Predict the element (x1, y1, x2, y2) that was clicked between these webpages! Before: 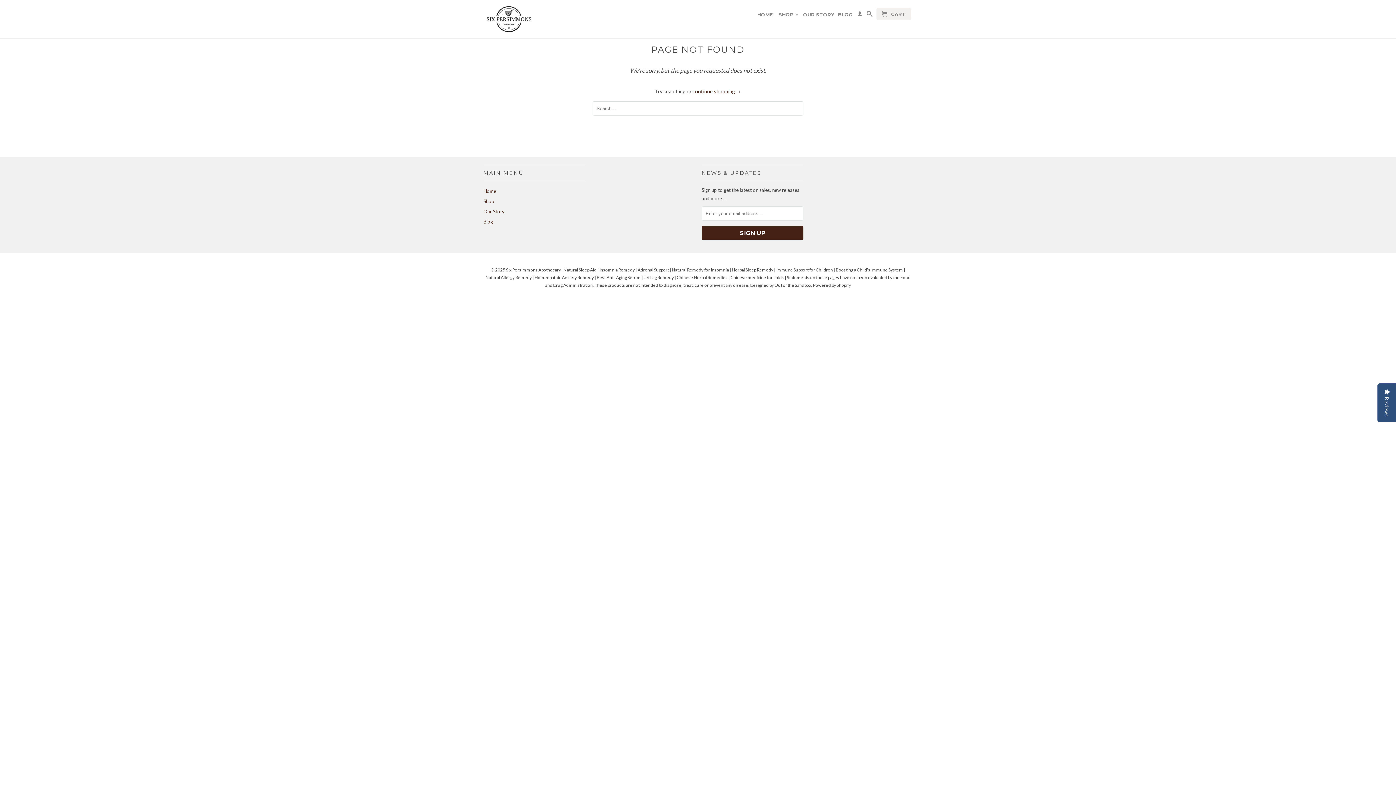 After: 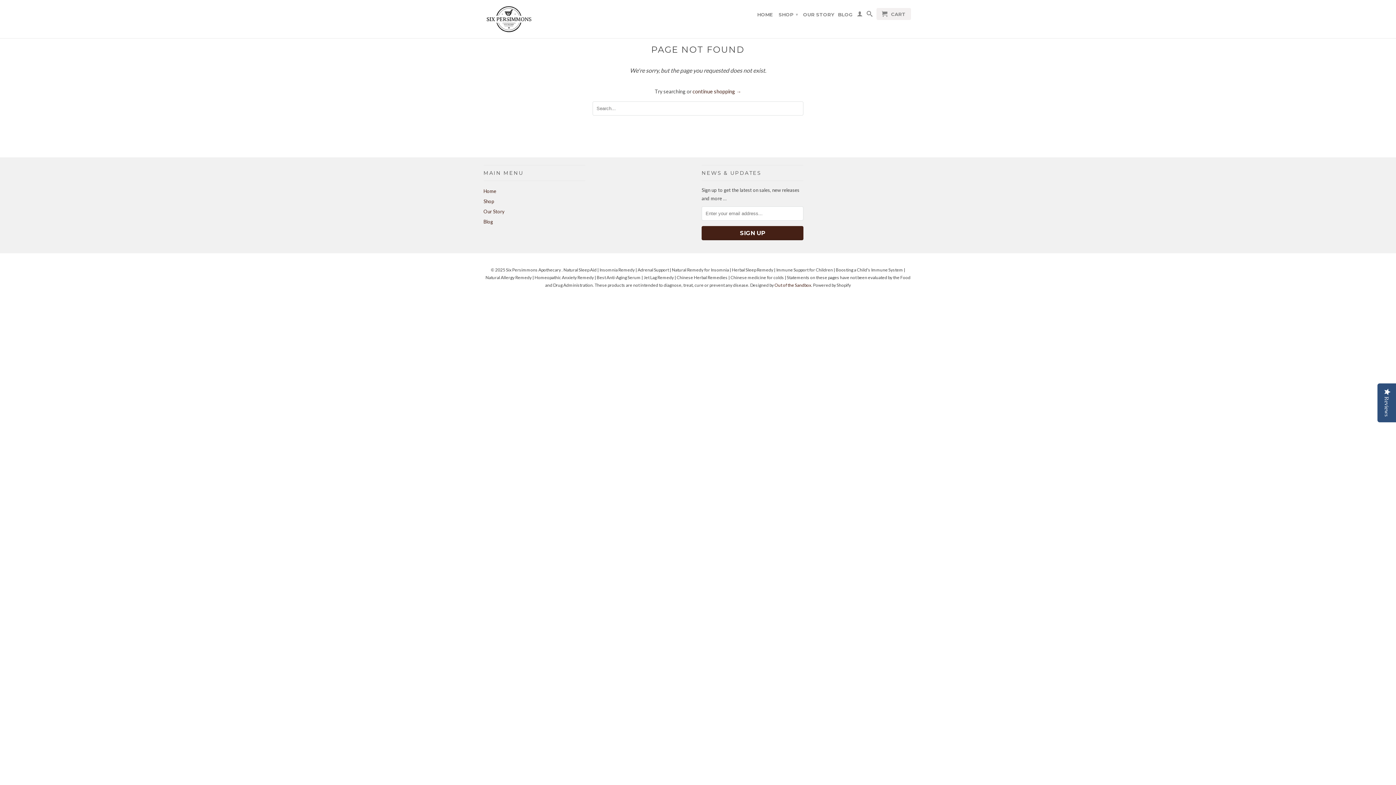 Action: bbox: (774, 282, 811, 288) label: Out of the Sandbox